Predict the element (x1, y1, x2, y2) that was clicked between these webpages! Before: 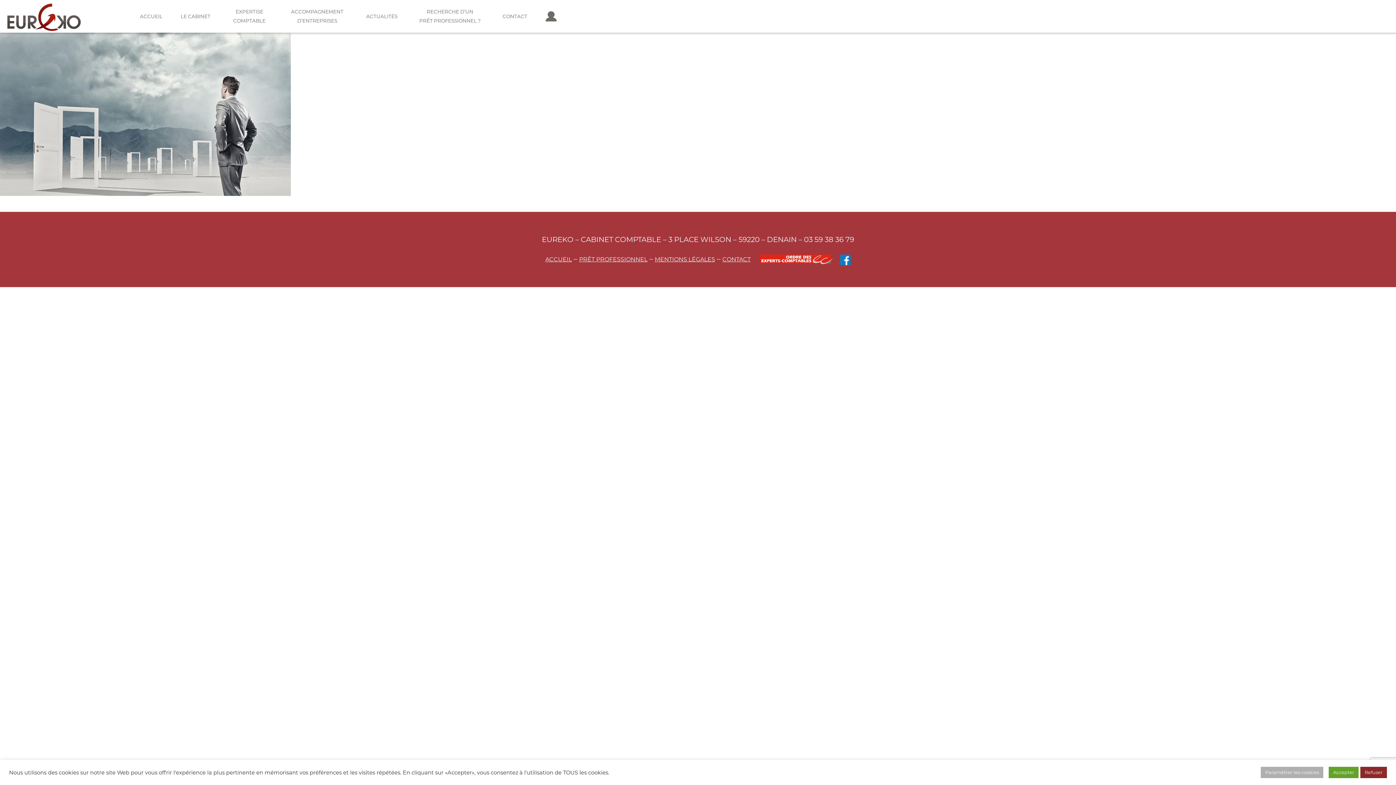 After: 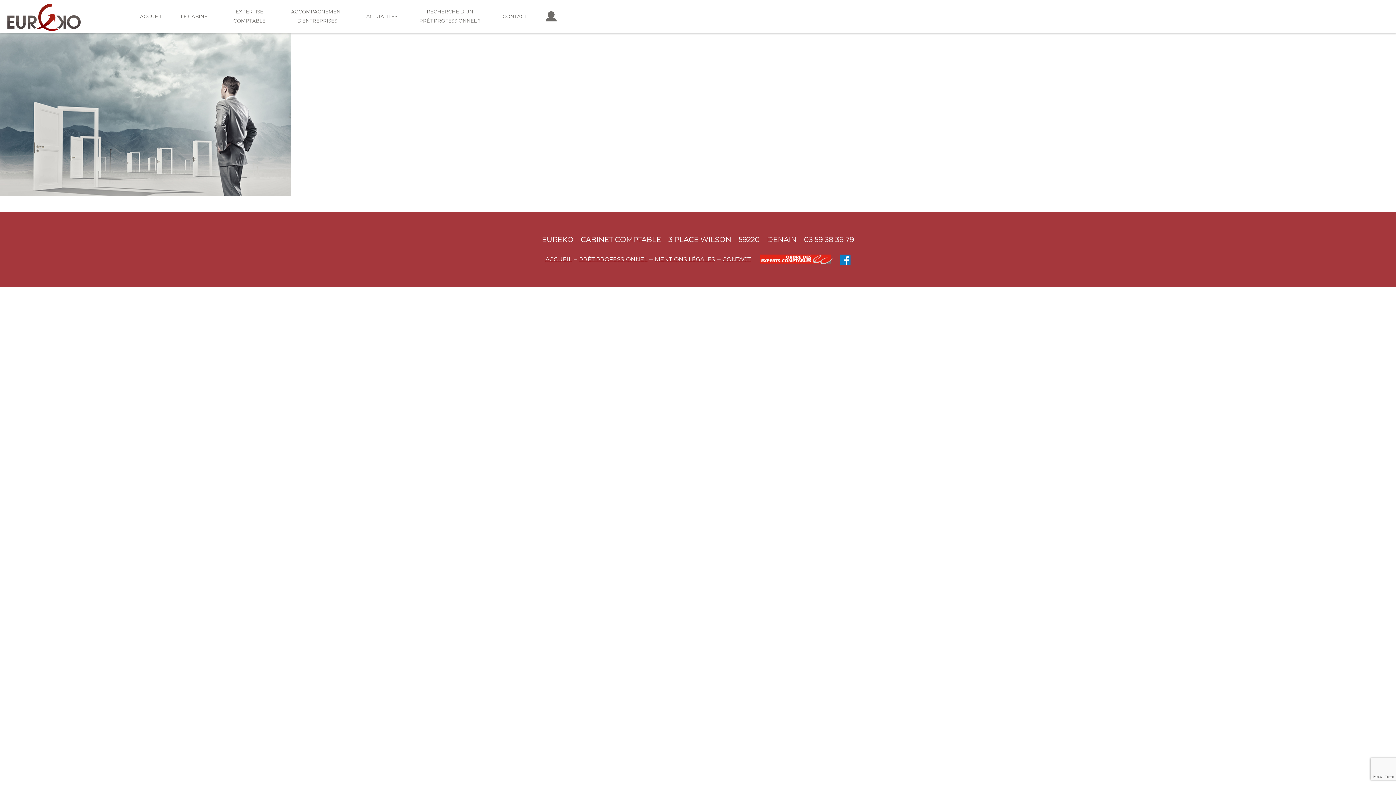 Action: bbox: (1329, 767, 1358, 778) label: Accepter